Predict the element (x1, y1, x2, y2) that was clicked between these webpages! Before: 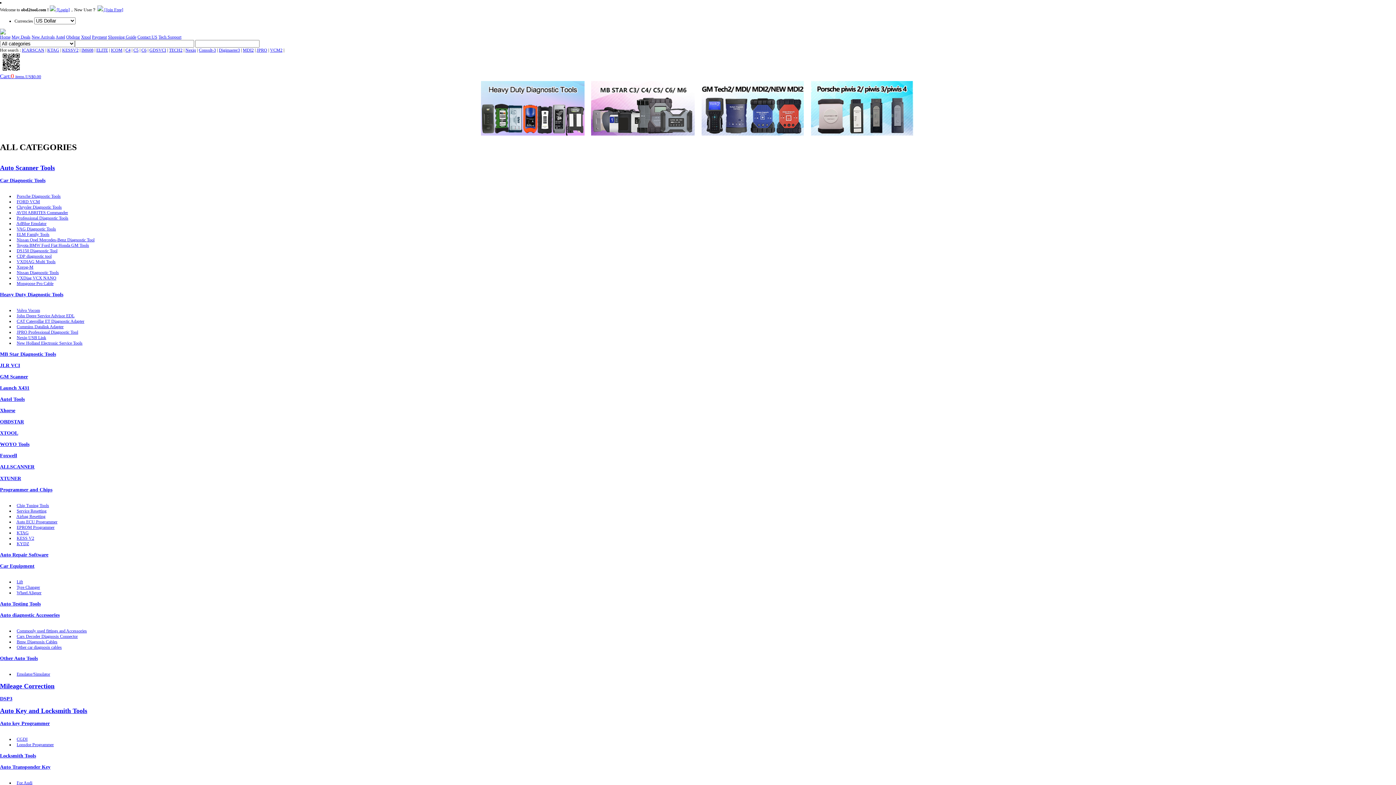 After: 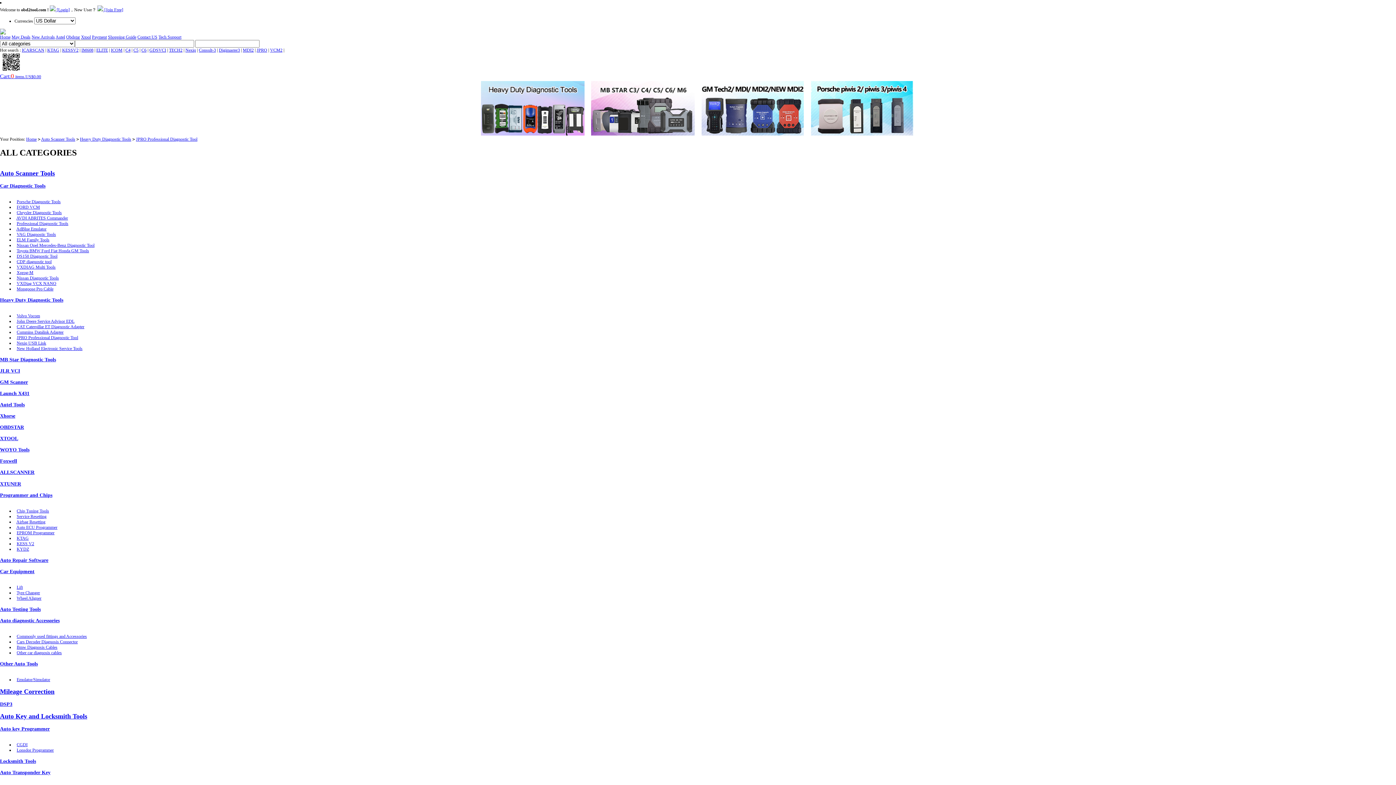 Action: bbox: (16, 329, 78, 334) label: JPRO Professional Diagnostic Tool